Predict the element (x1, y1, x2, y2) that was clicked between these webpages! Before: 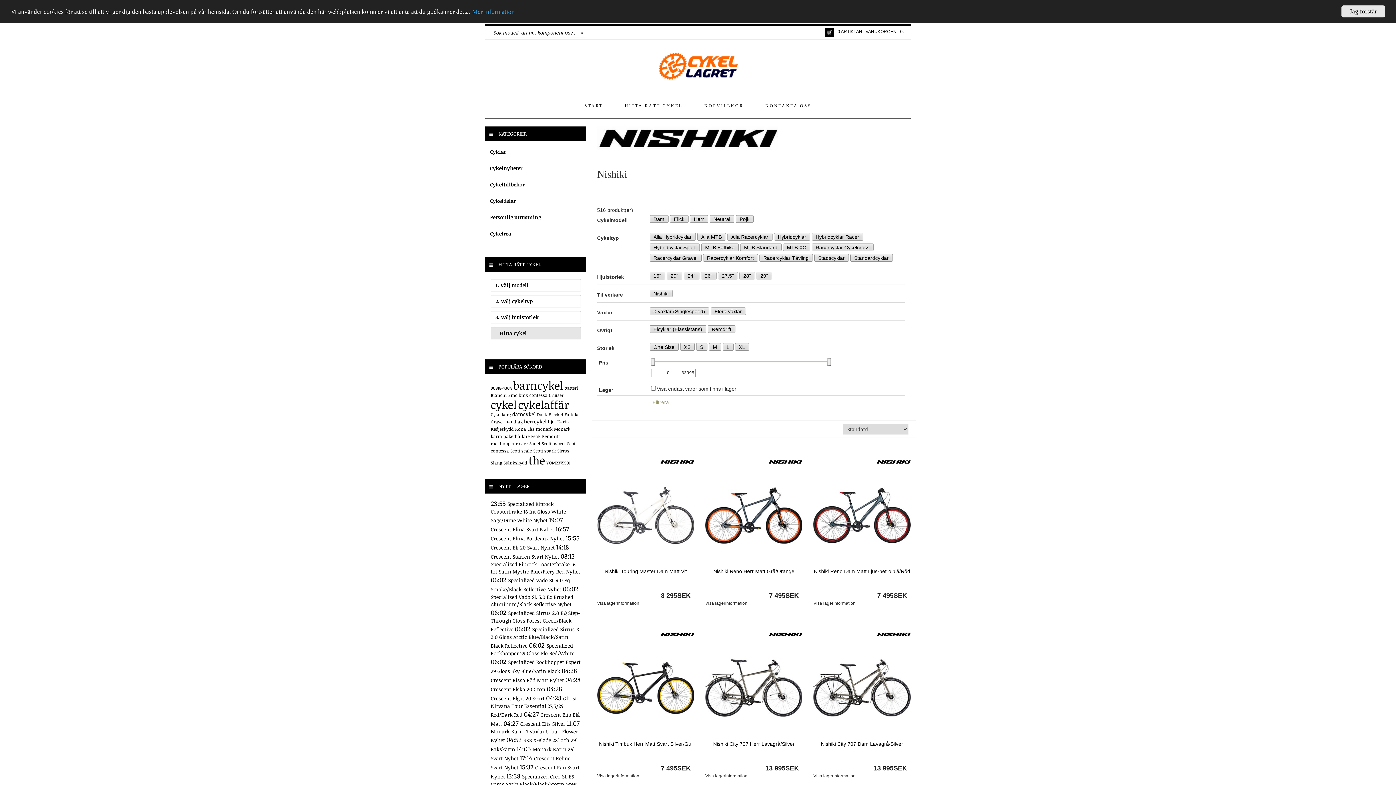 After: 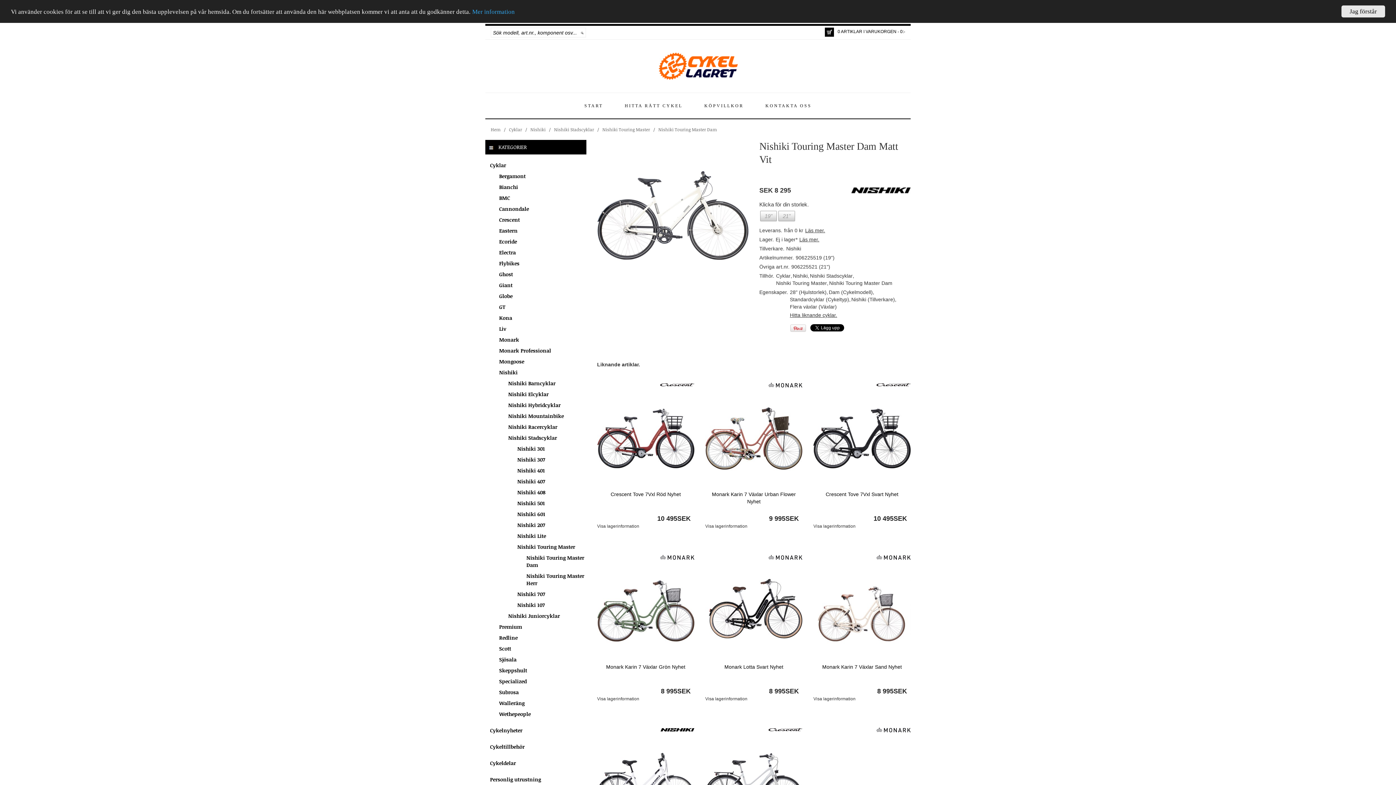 Action: label: Nishiki Touring Master Dam Matt Vit bbox: (604, 568, 686, 574)